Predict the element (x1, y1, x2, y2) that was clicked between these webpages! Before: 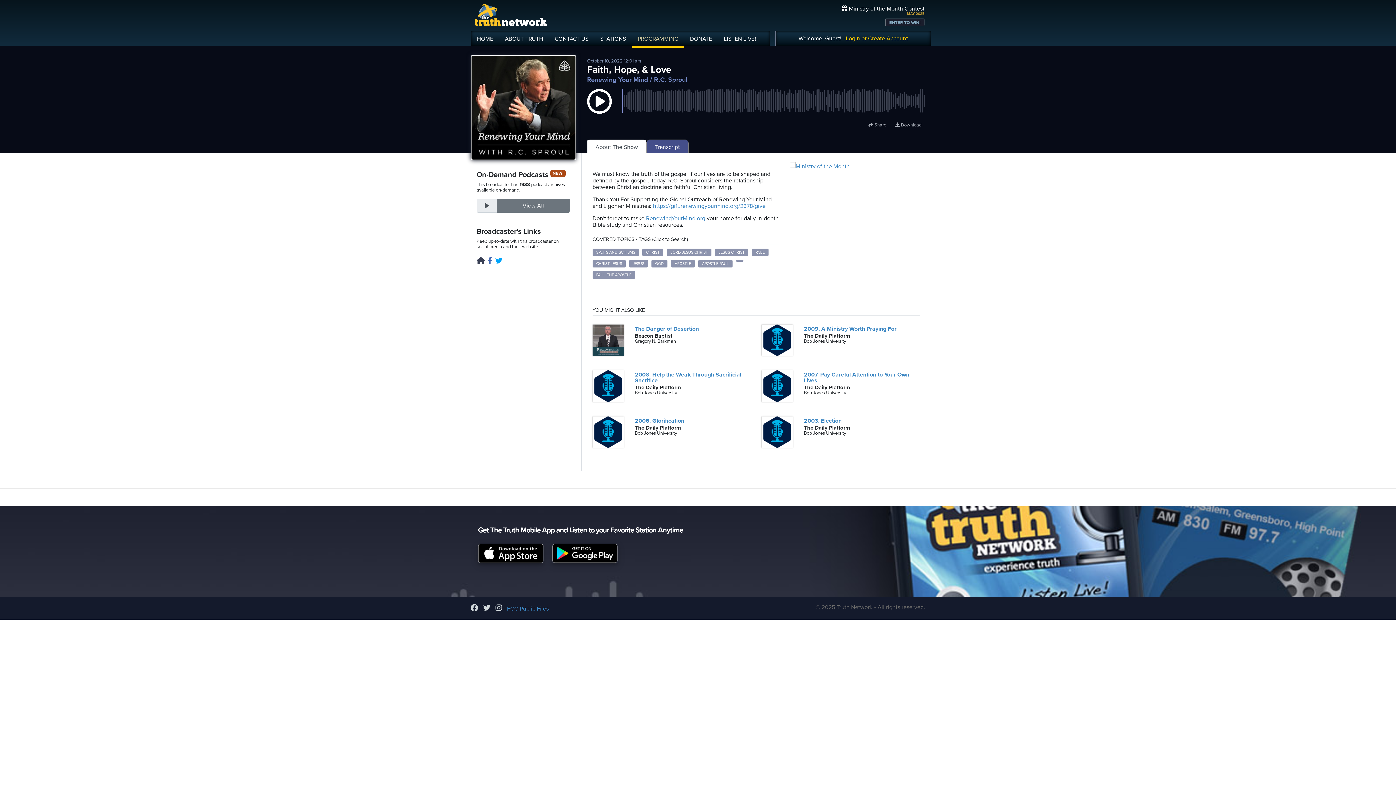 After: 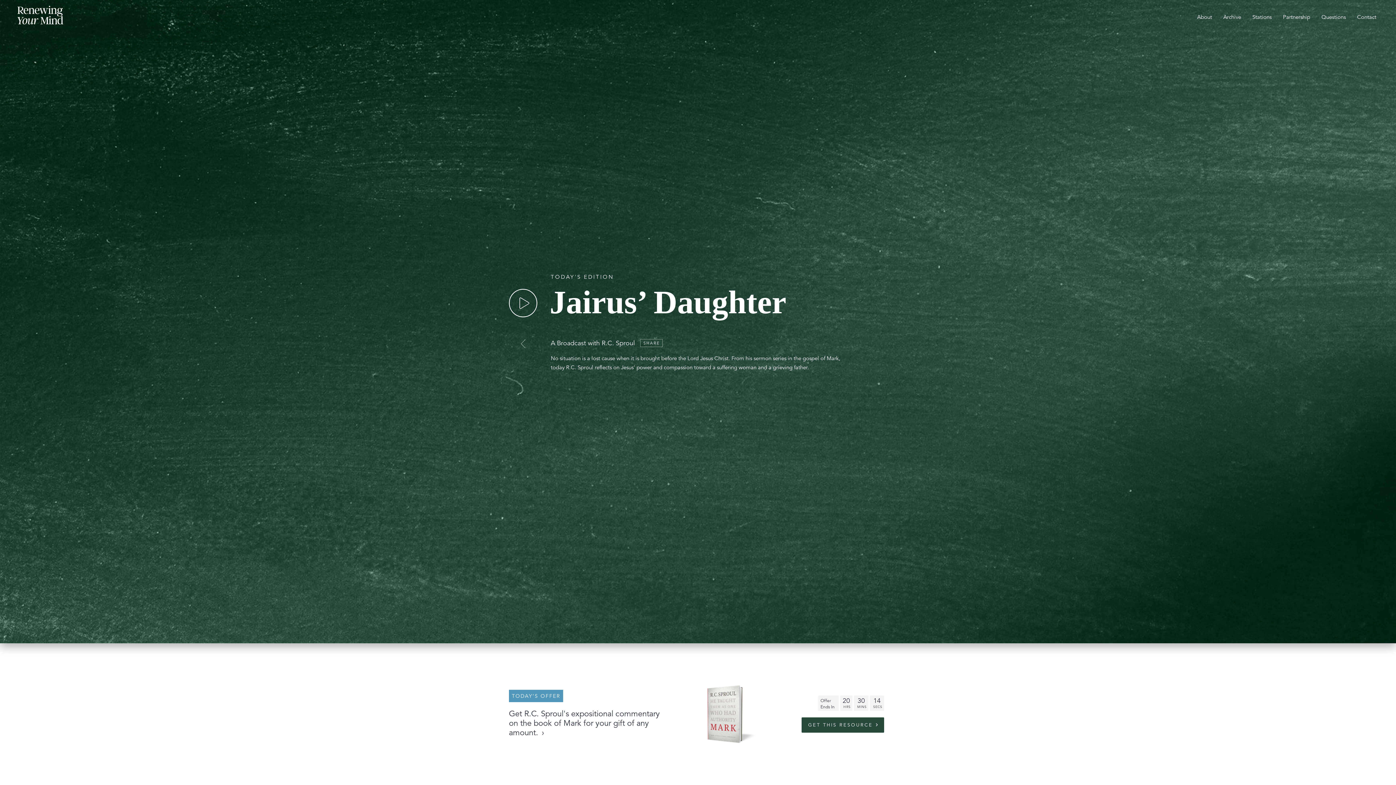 Action: bbox: (646, 214, 705, 222) label: RenewingYourMind.org